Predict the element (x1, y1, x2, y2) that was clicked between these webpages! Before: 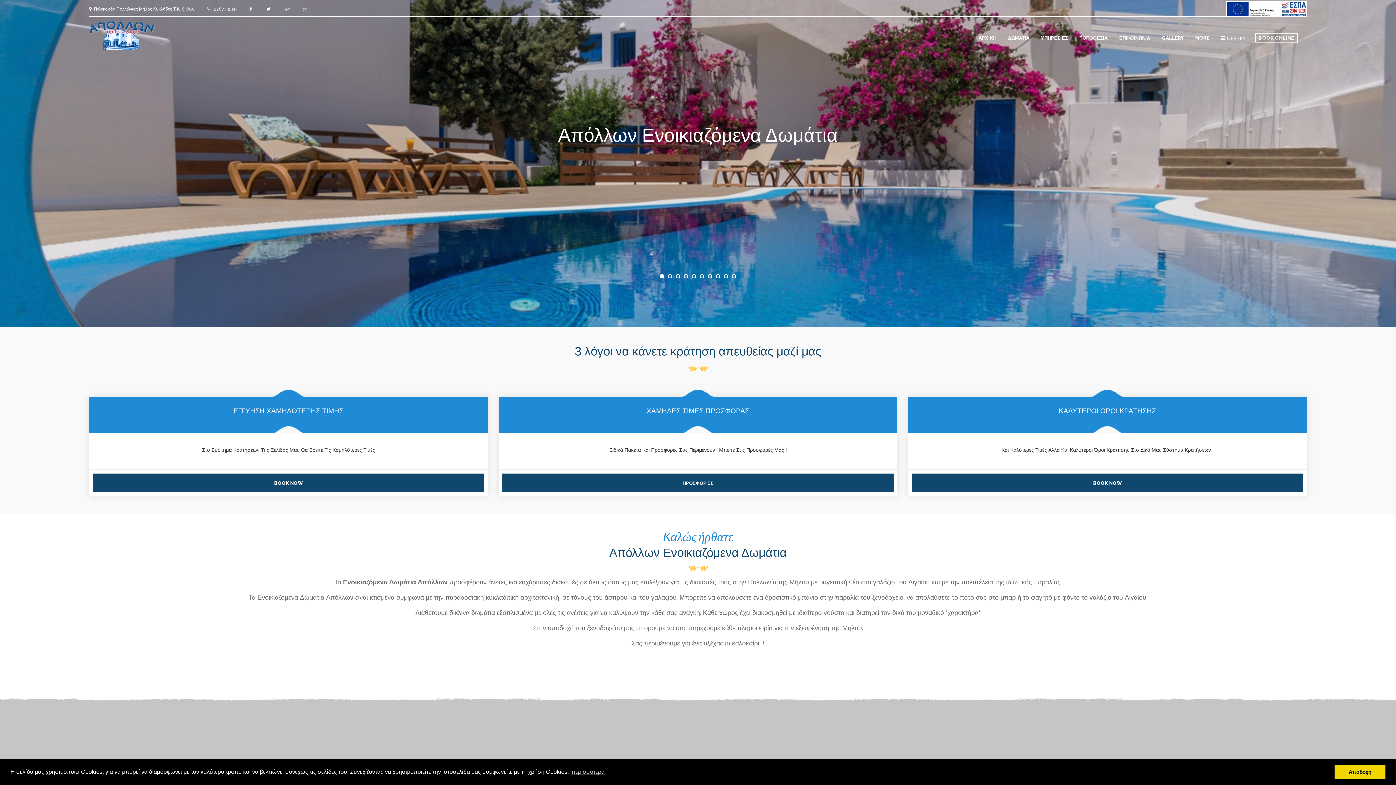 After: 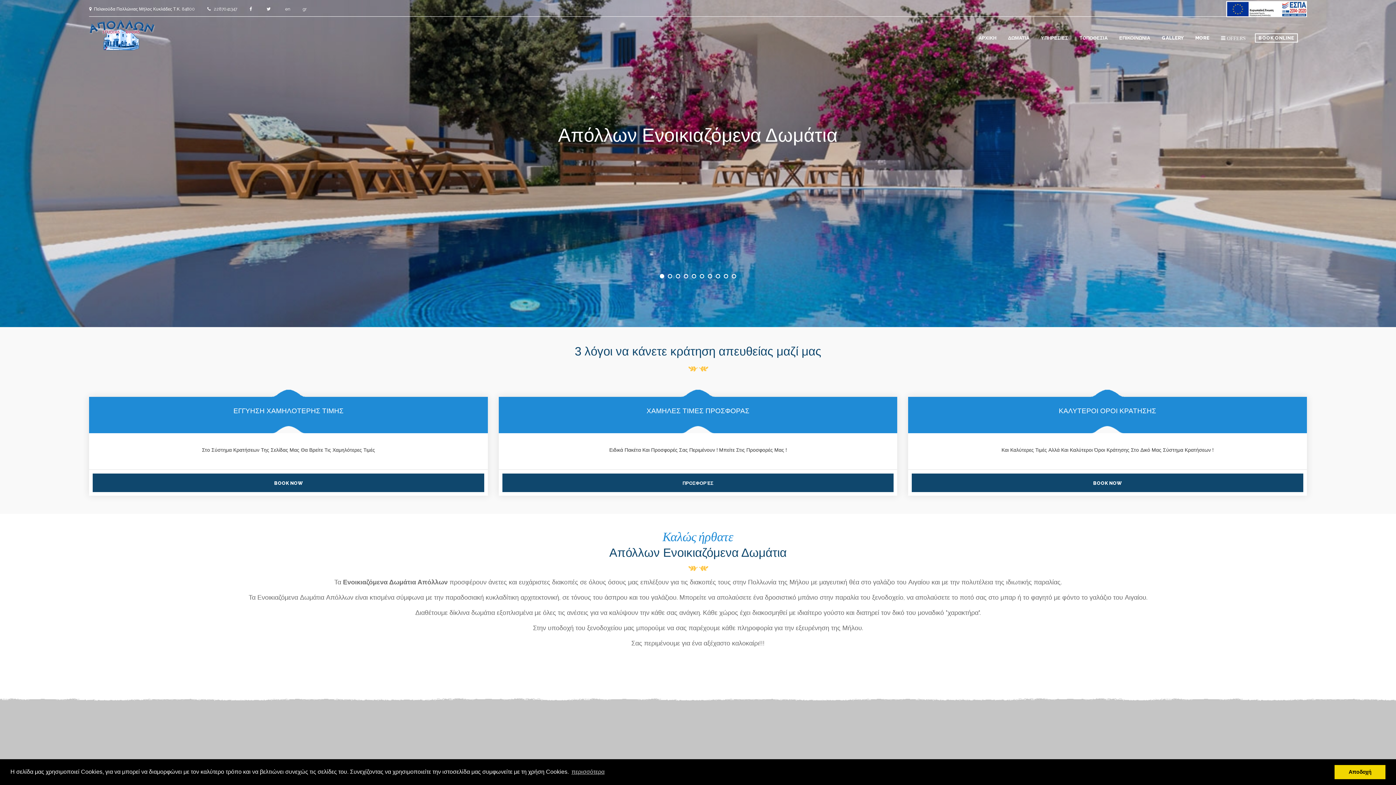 Action: label: gr bbox: (302, 6, 306, 11)